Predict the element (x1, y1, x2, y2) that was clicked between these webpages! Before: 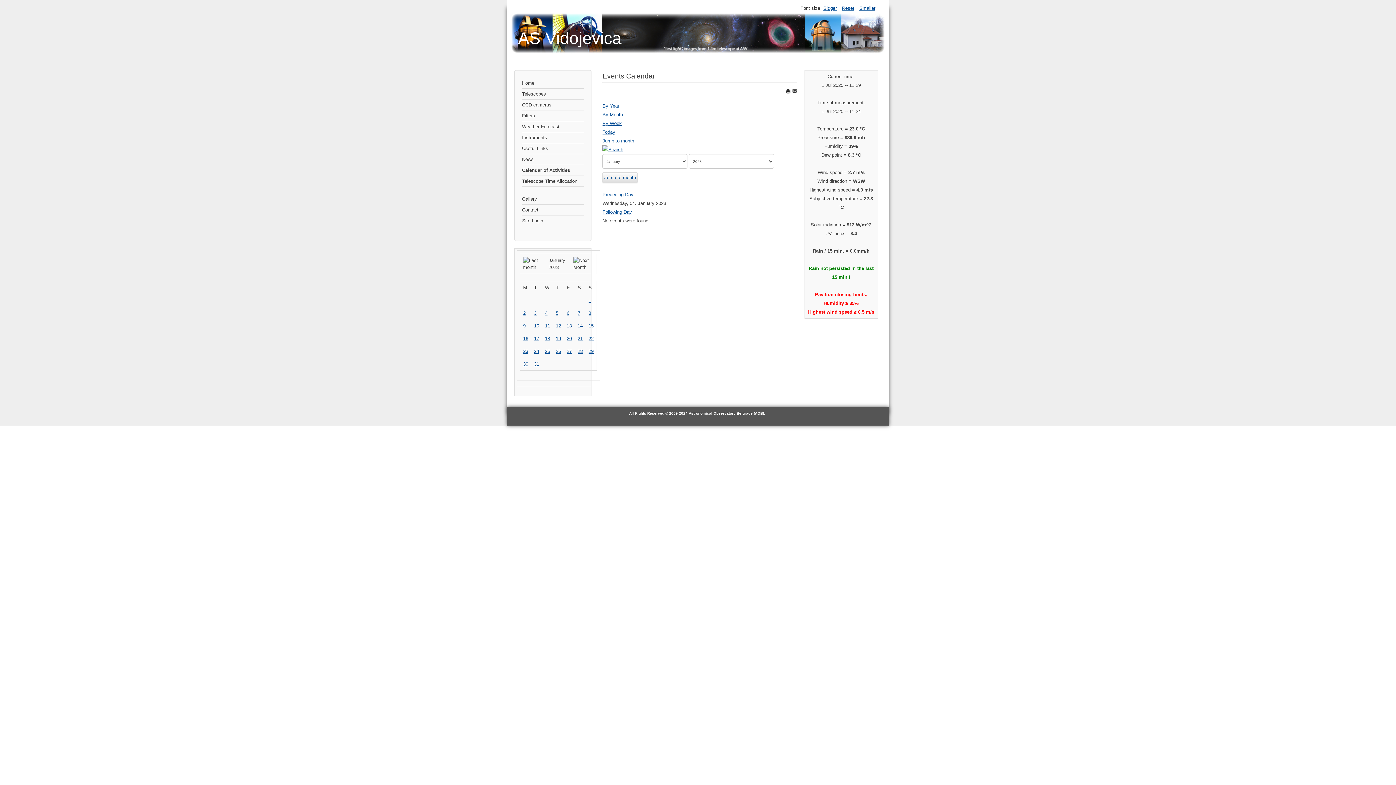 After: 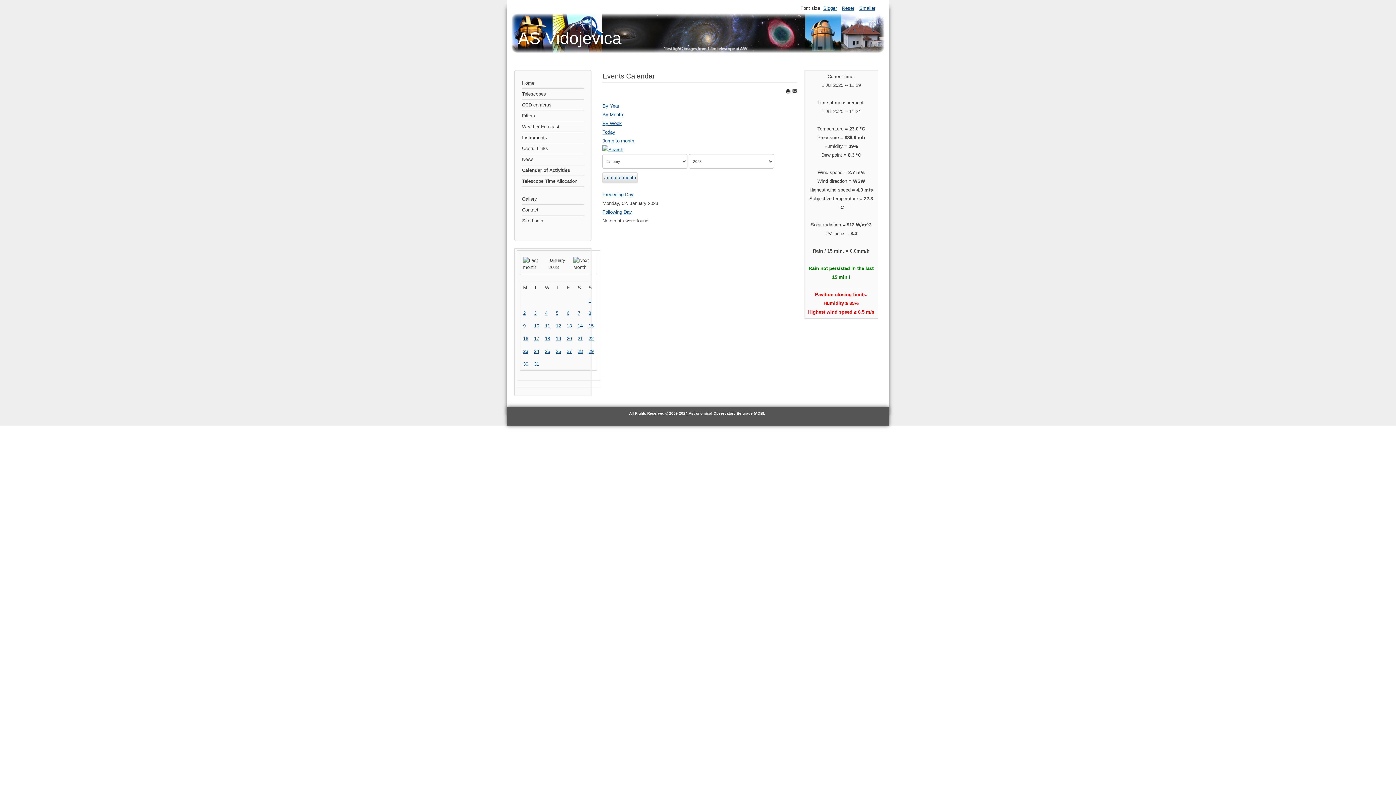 Action: bbox: (523, 310, 525, 316) label: 2